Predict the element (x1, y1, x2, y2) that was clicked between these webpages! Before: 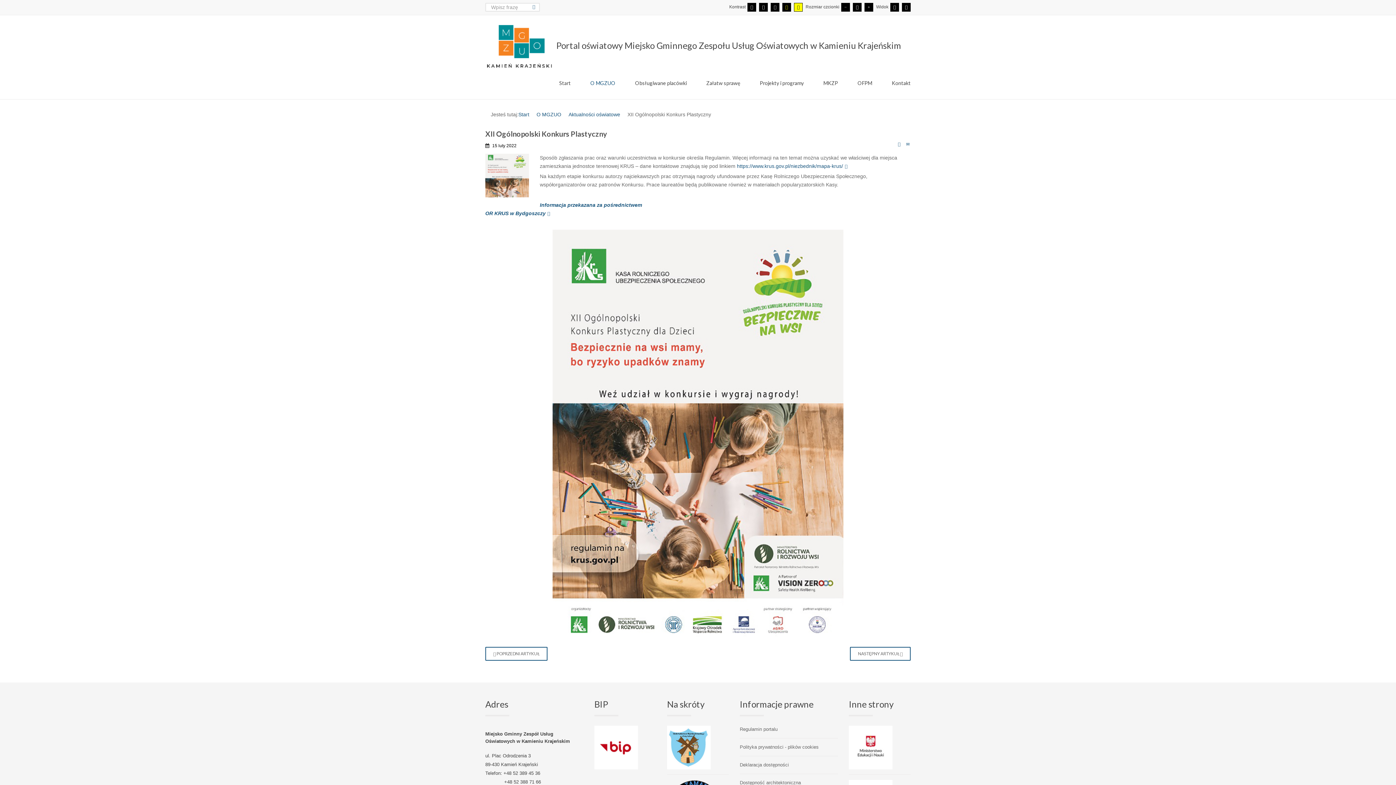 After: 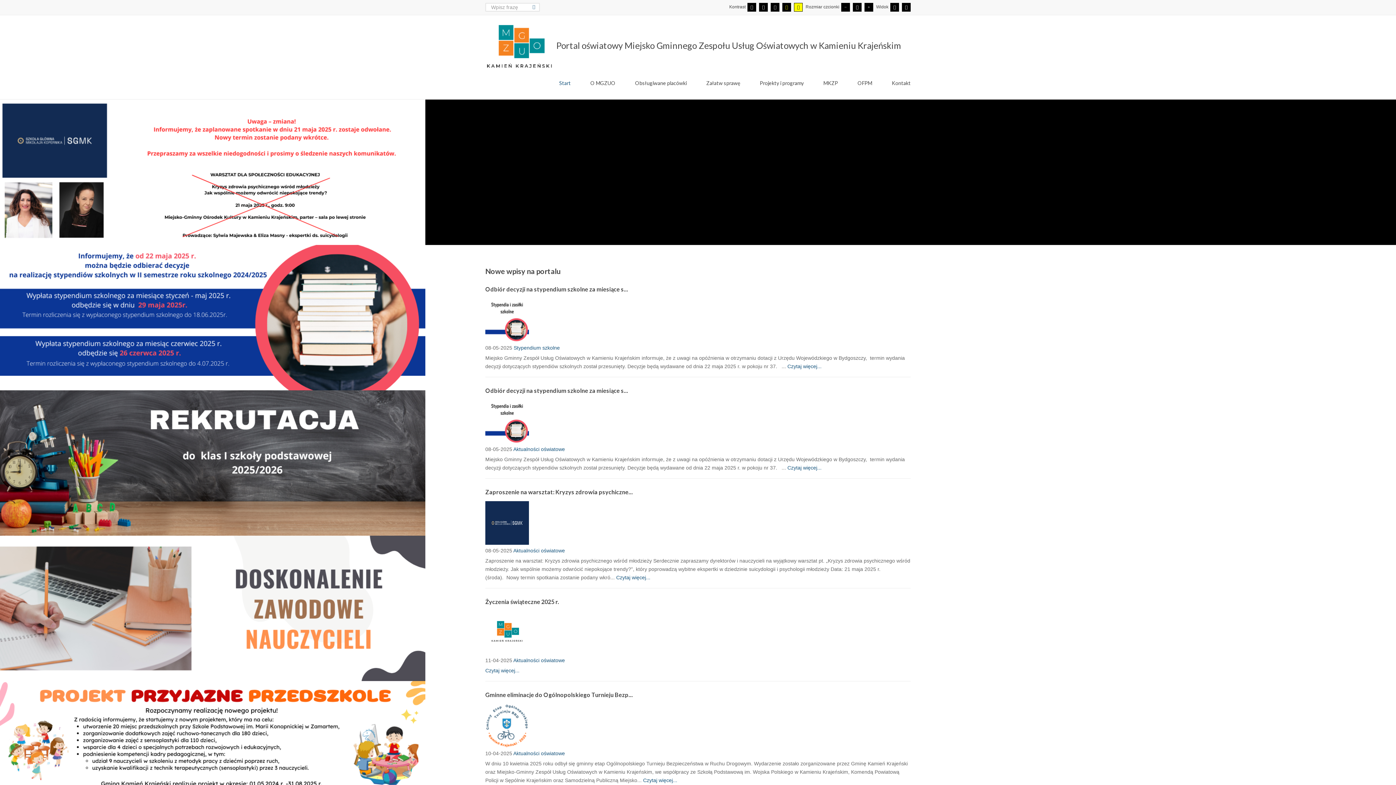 Action: label:  Portal oświatowy Miejsko Gminnego Zespołu Usług Oświatowych w Kamieniu Krajeńskim bbox: (485, 22, 901, 70)